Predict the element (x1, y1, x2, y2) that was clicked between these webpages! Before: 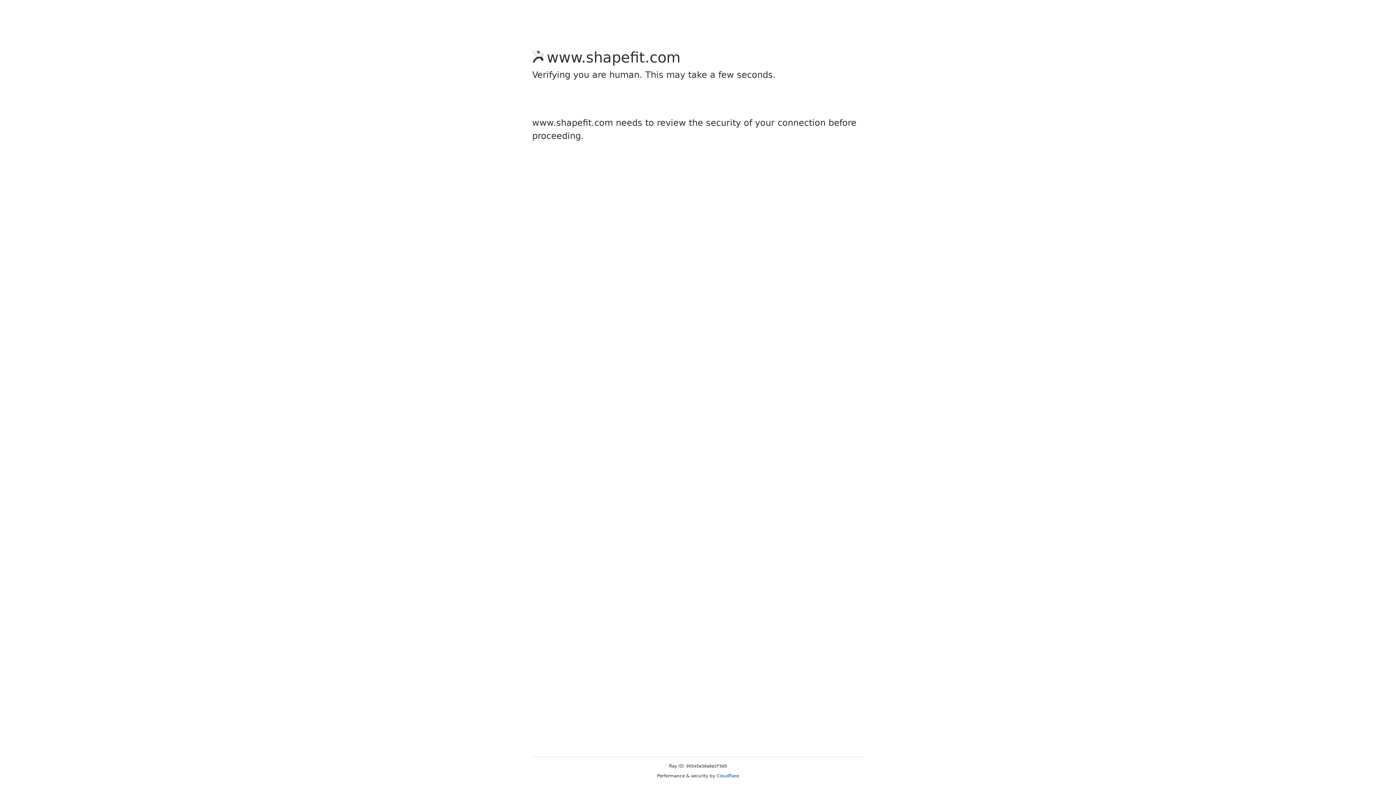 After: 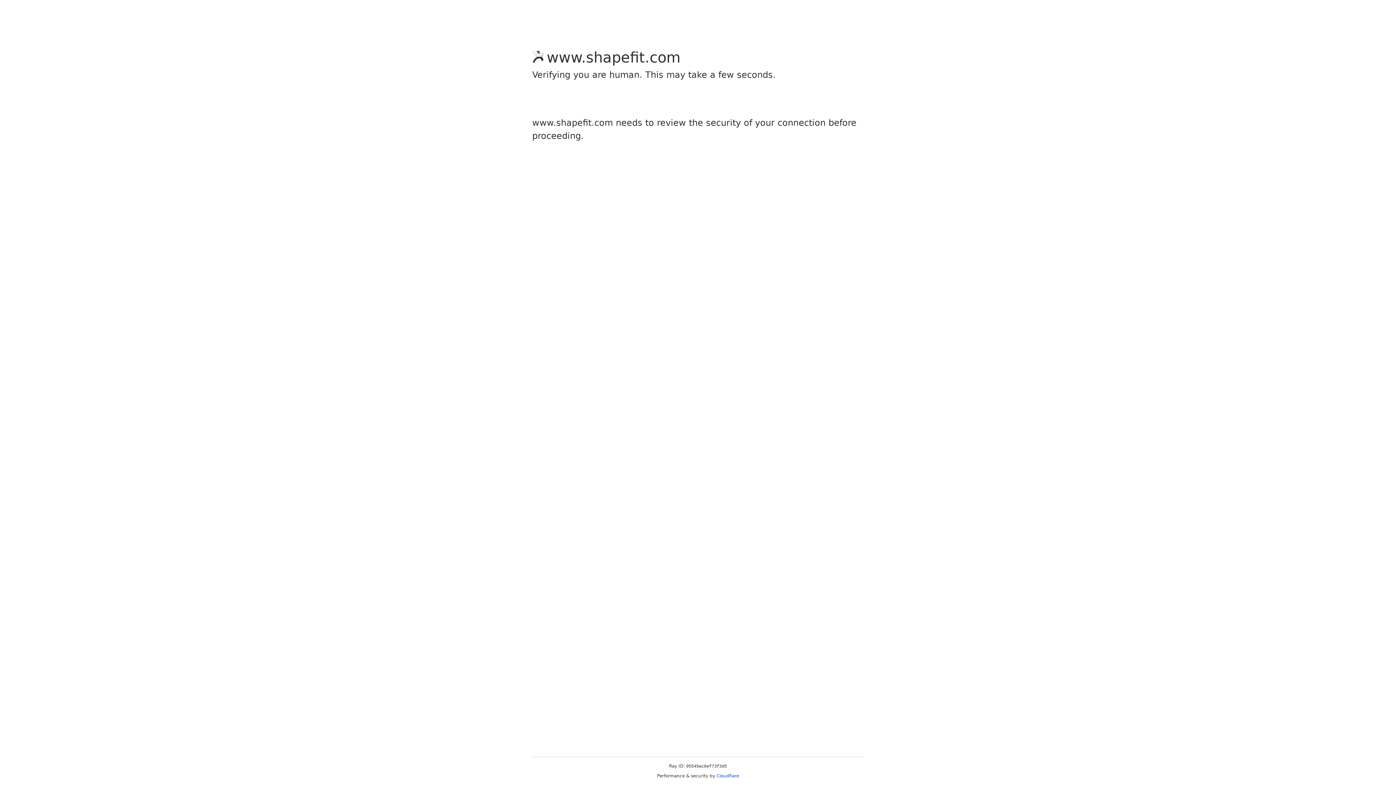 Action: bbox: (716, 773, 739, 778) label: Cloudflare